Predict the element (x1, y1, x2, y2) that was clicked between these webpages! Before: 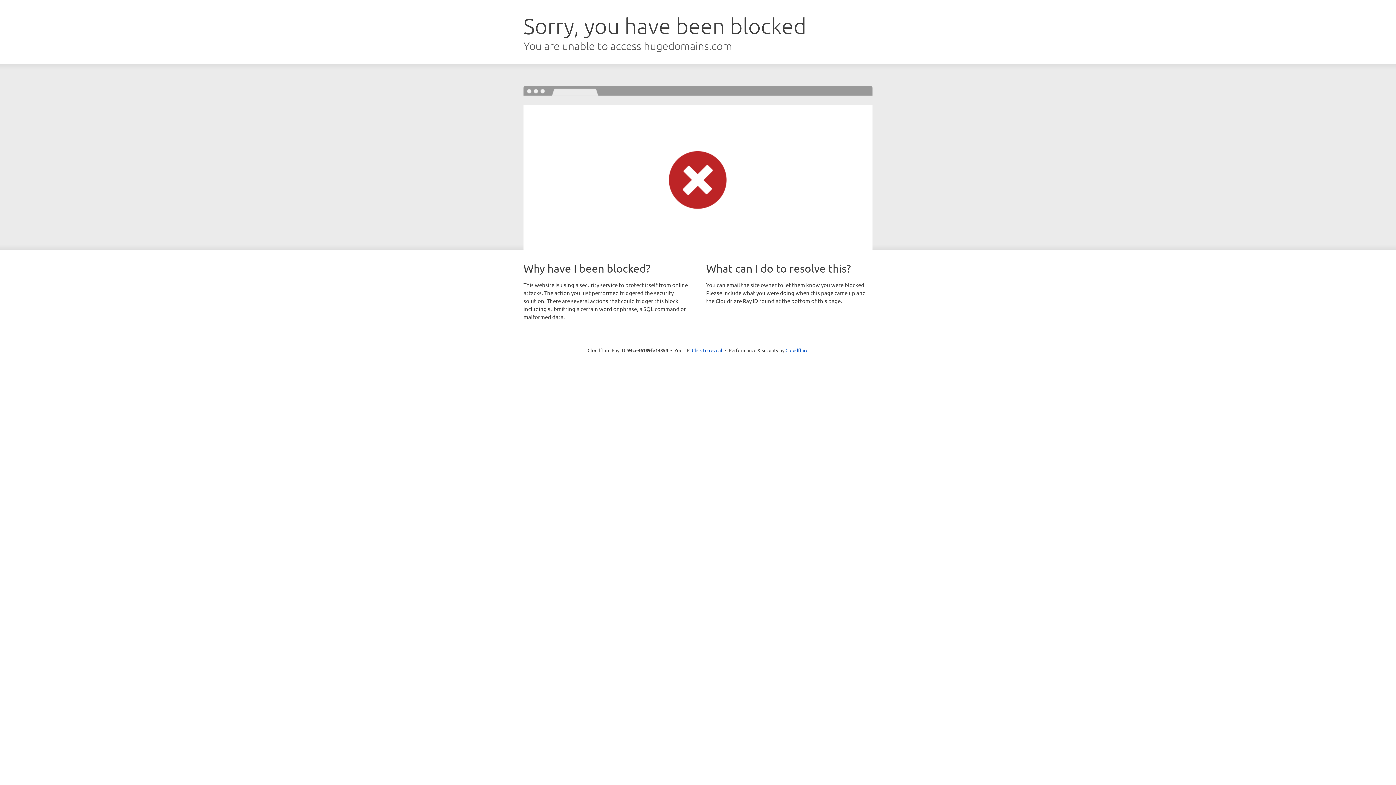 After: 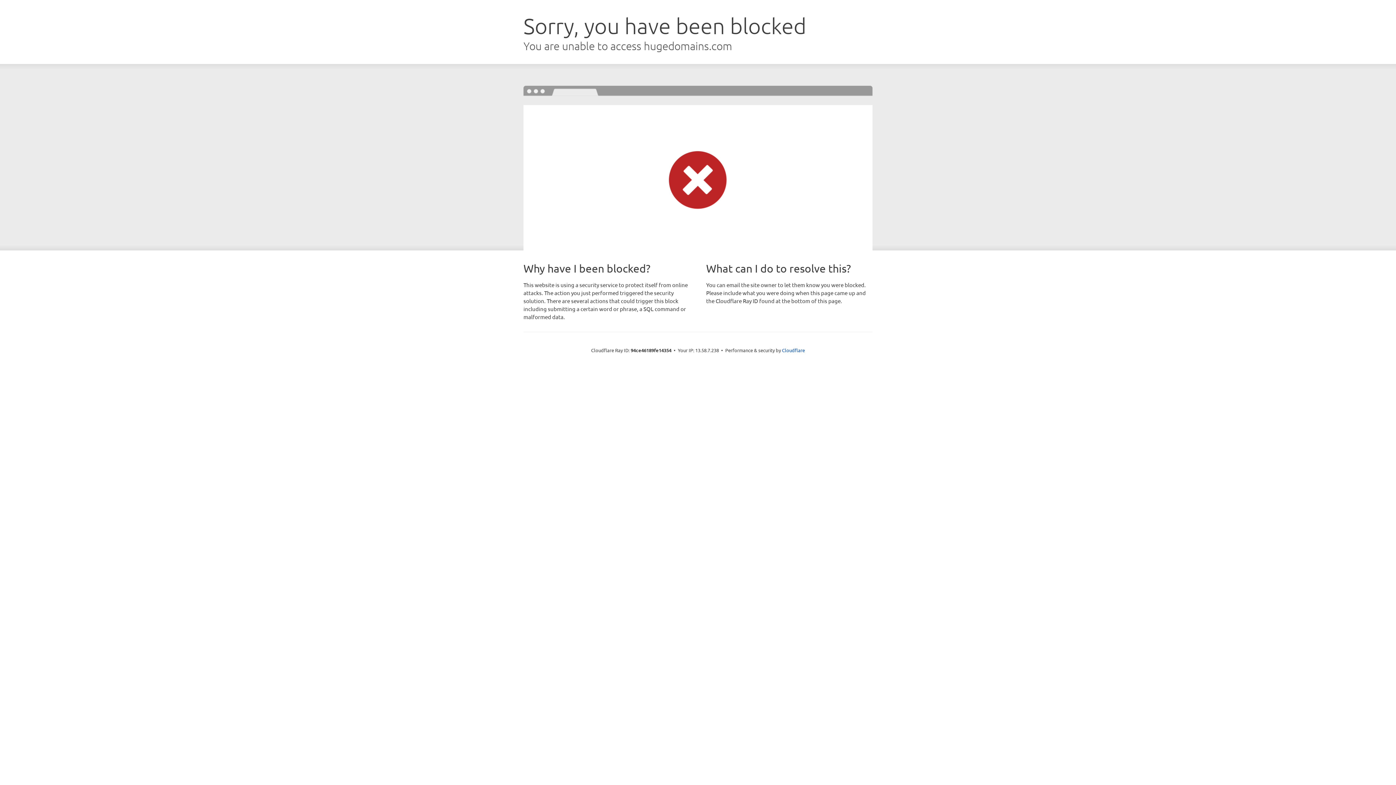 Action: bbox: (692, 346, 722, 353) label: Click to reveal